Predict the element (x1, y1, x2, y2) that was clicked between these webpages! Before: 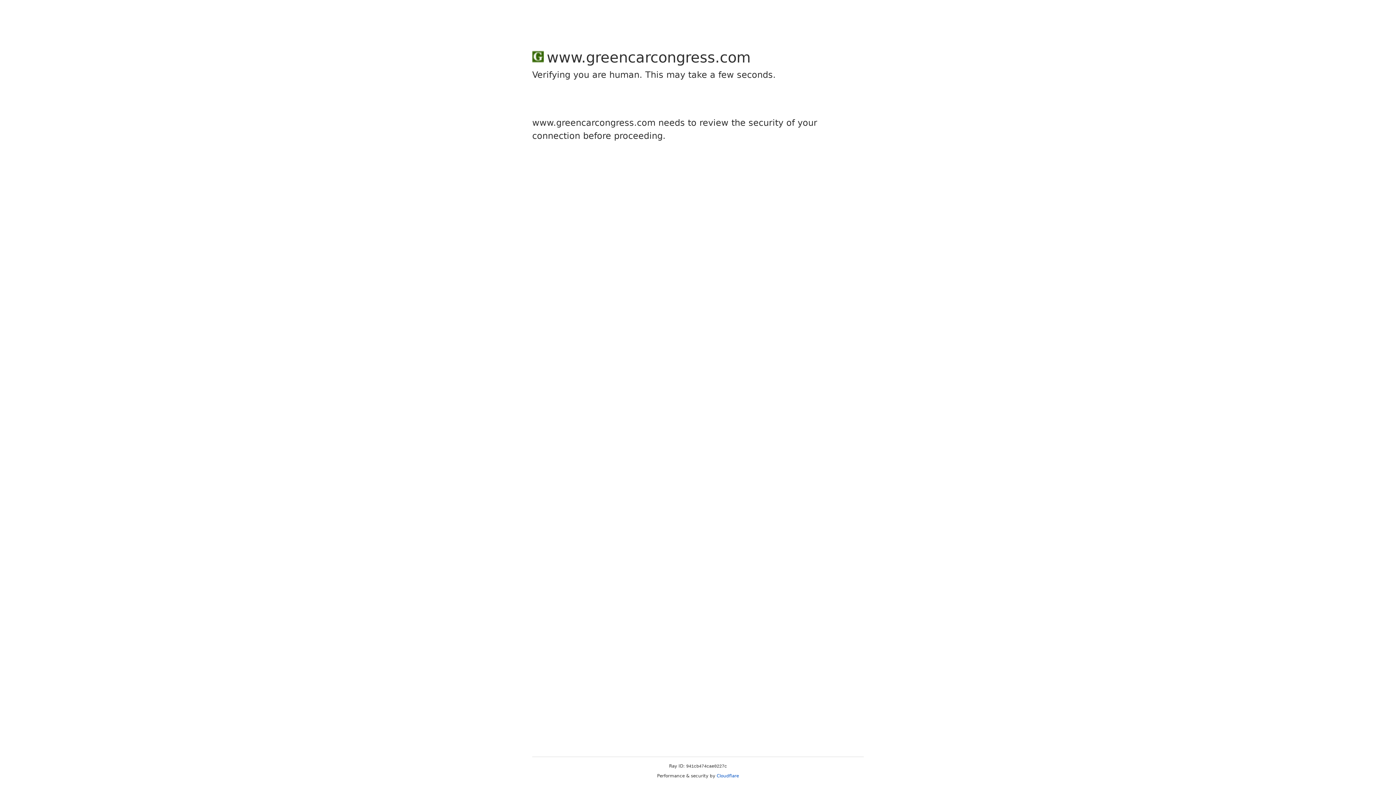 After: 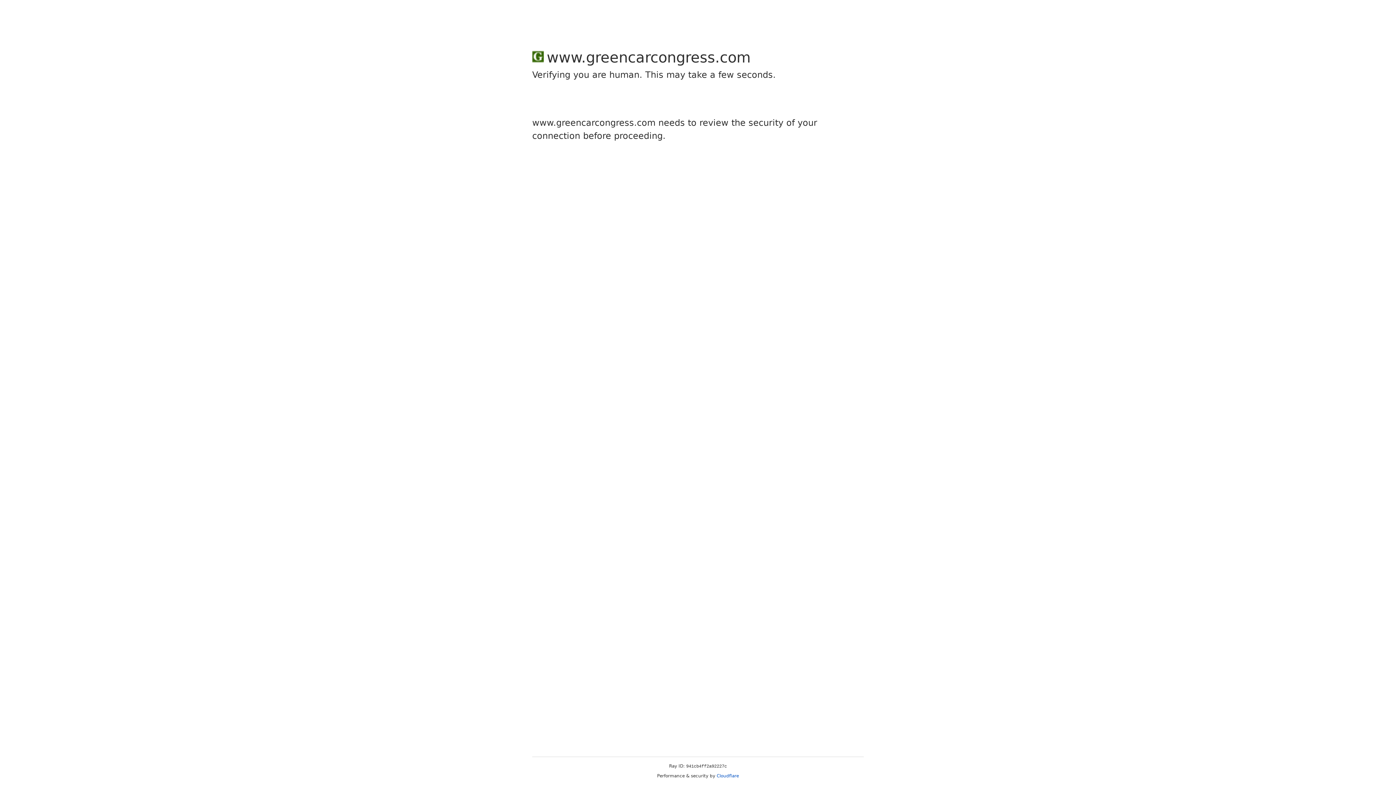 Action: bbox: (716, 773, 739, 778) label: Cloudflare